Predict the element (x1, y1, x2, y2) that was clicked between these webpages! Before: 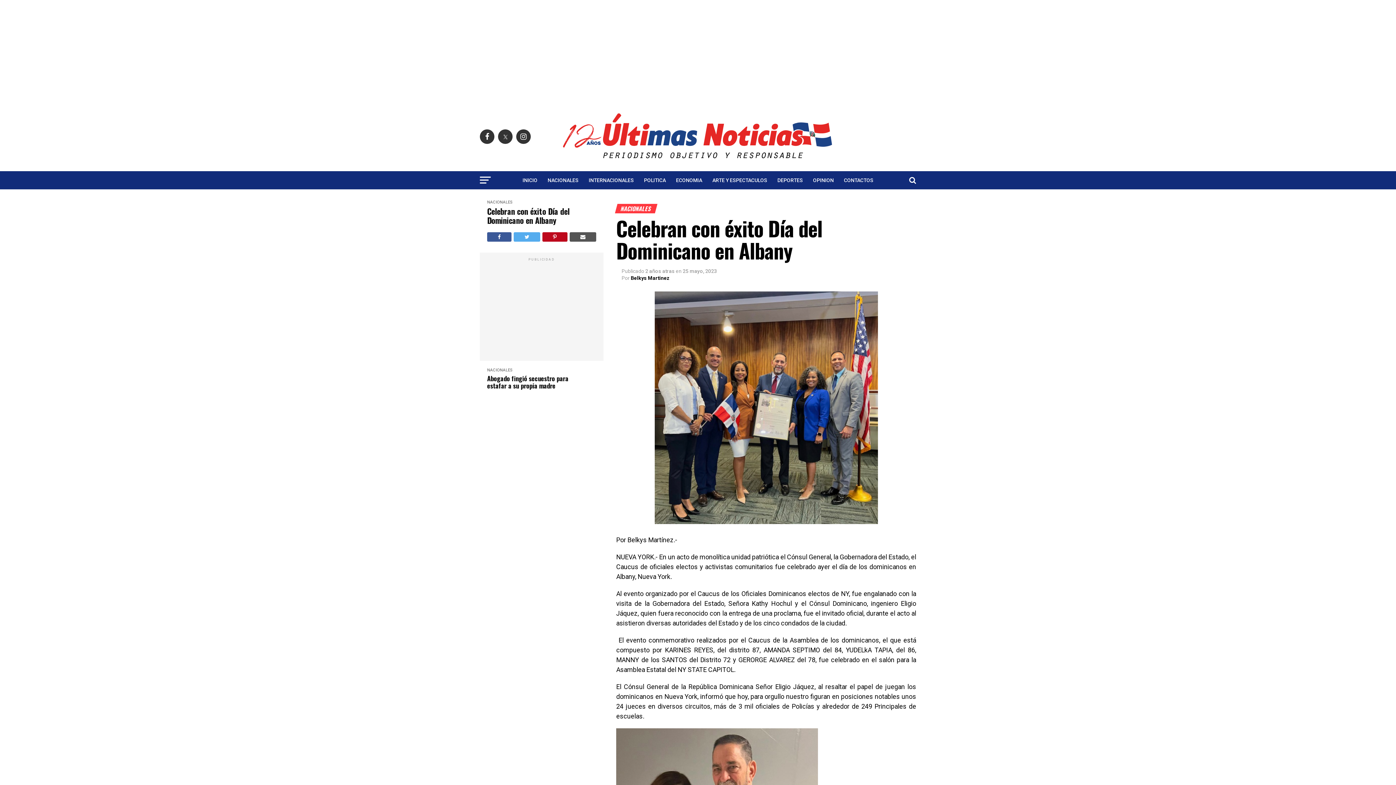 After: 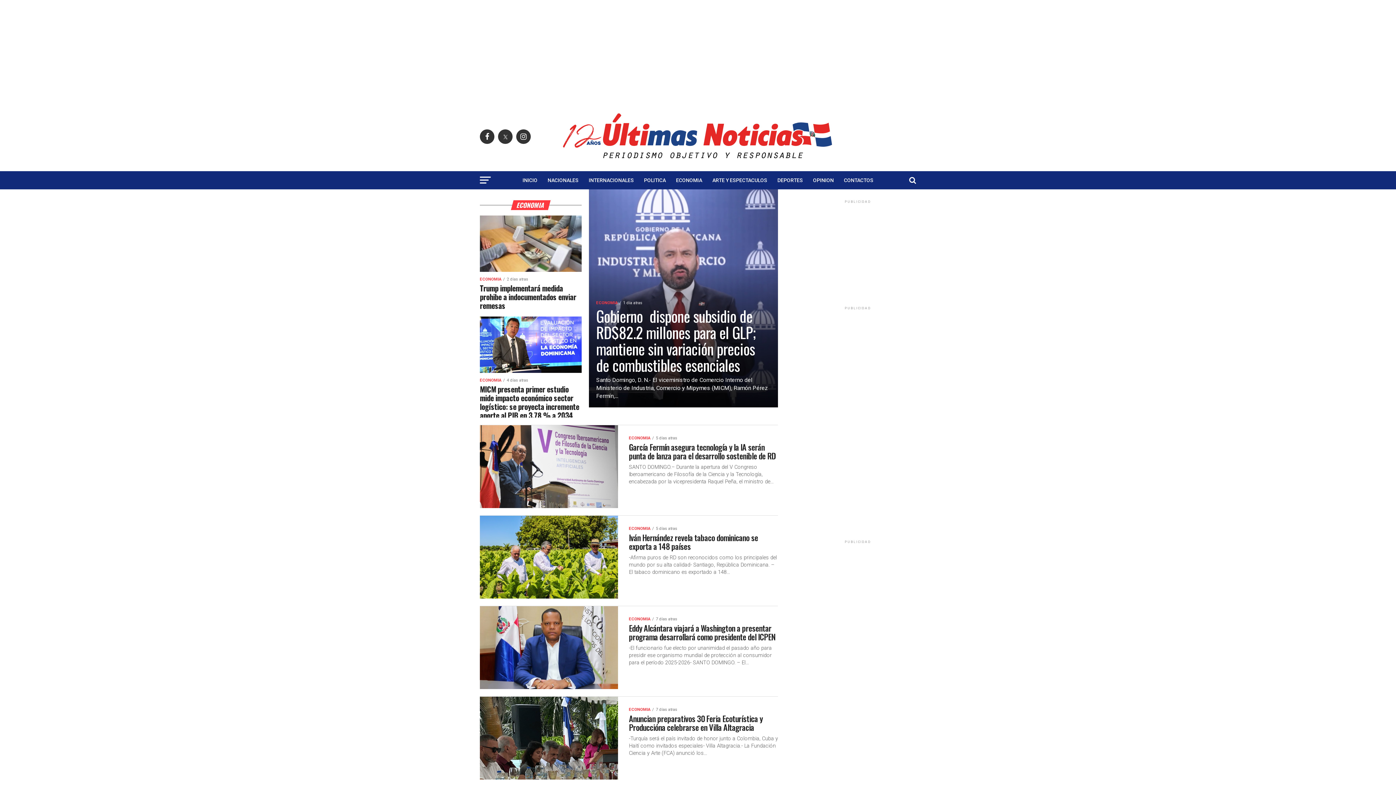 Action: label: ECONOMIA bbox: (671, 171, 706, 189)